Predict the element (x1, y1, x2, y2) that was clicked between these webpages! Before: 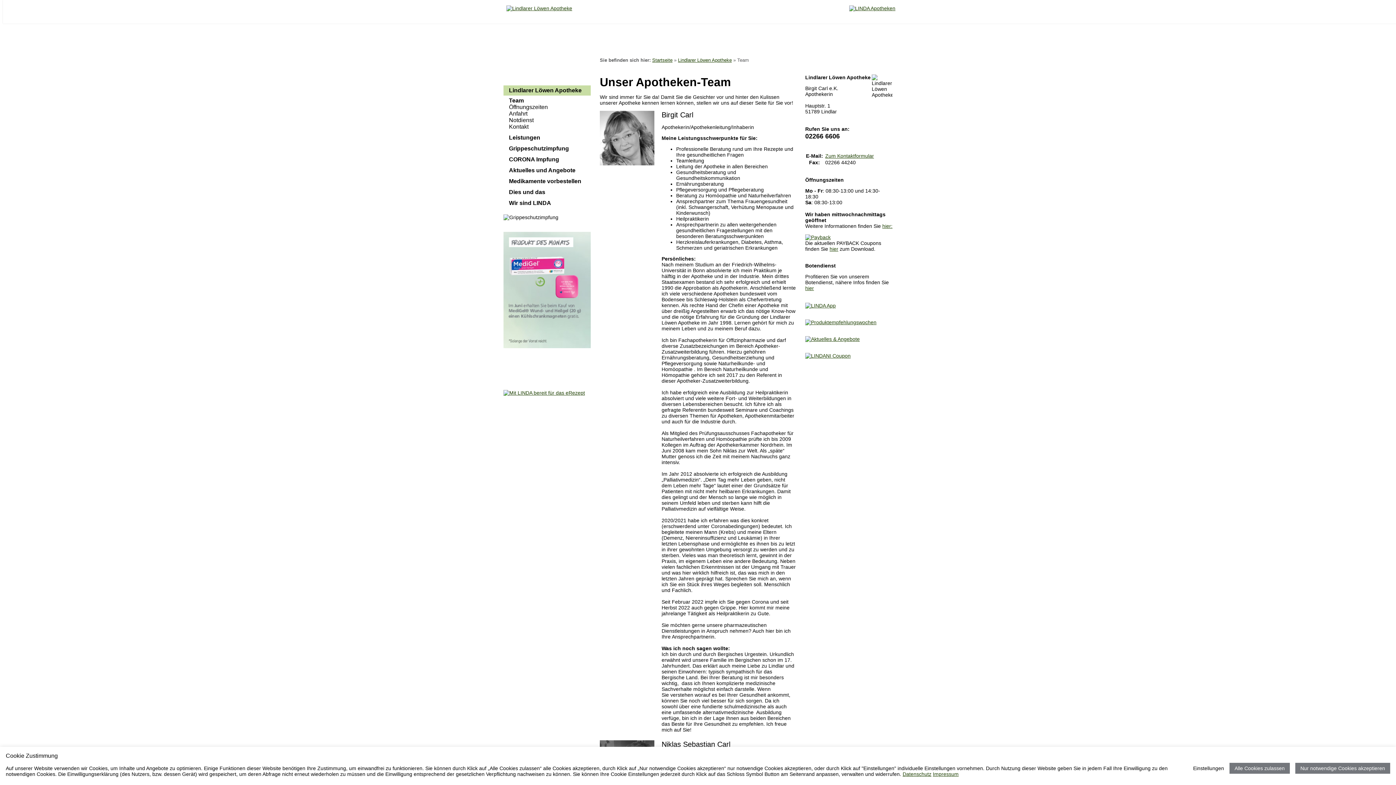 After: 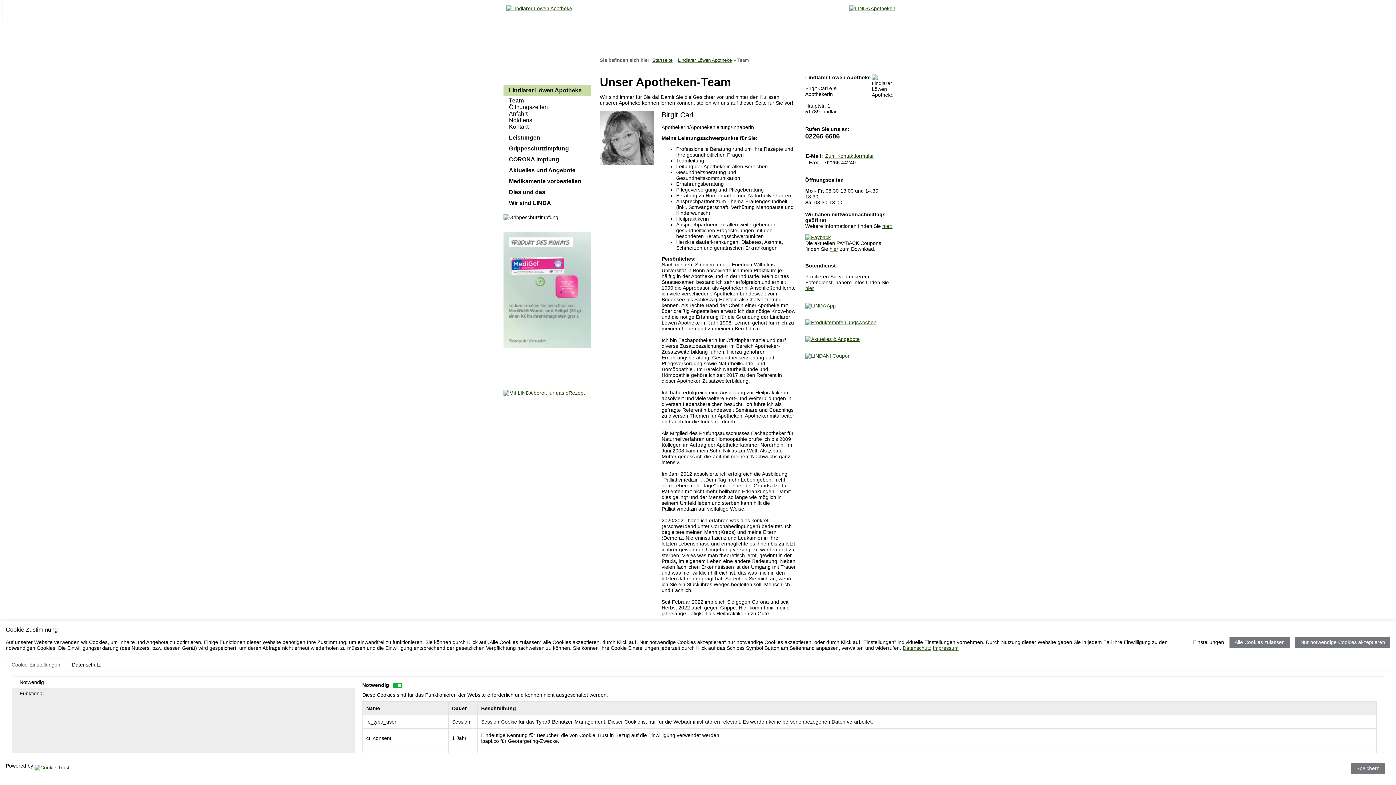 Action: bbox: (1193, 765, 1224, 771) label: Einstellungen